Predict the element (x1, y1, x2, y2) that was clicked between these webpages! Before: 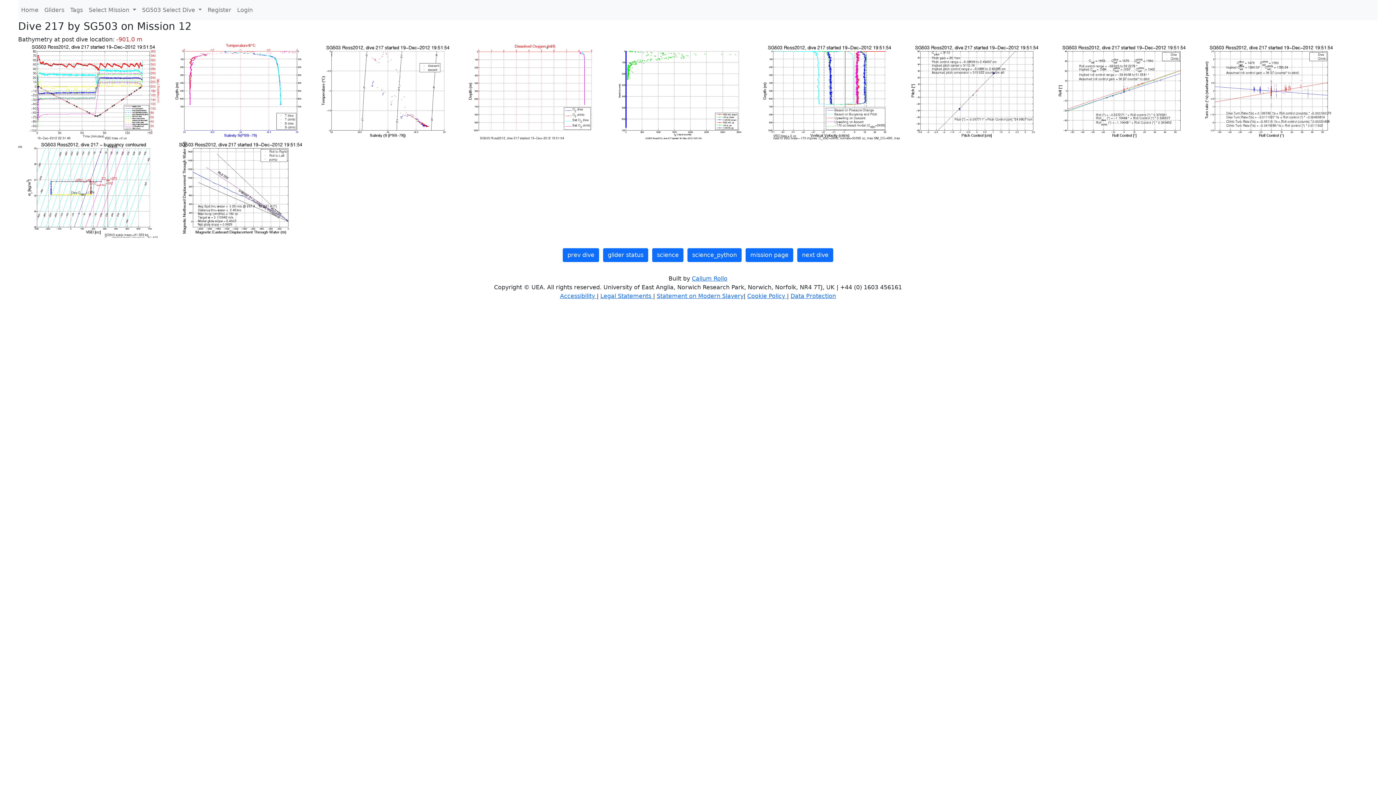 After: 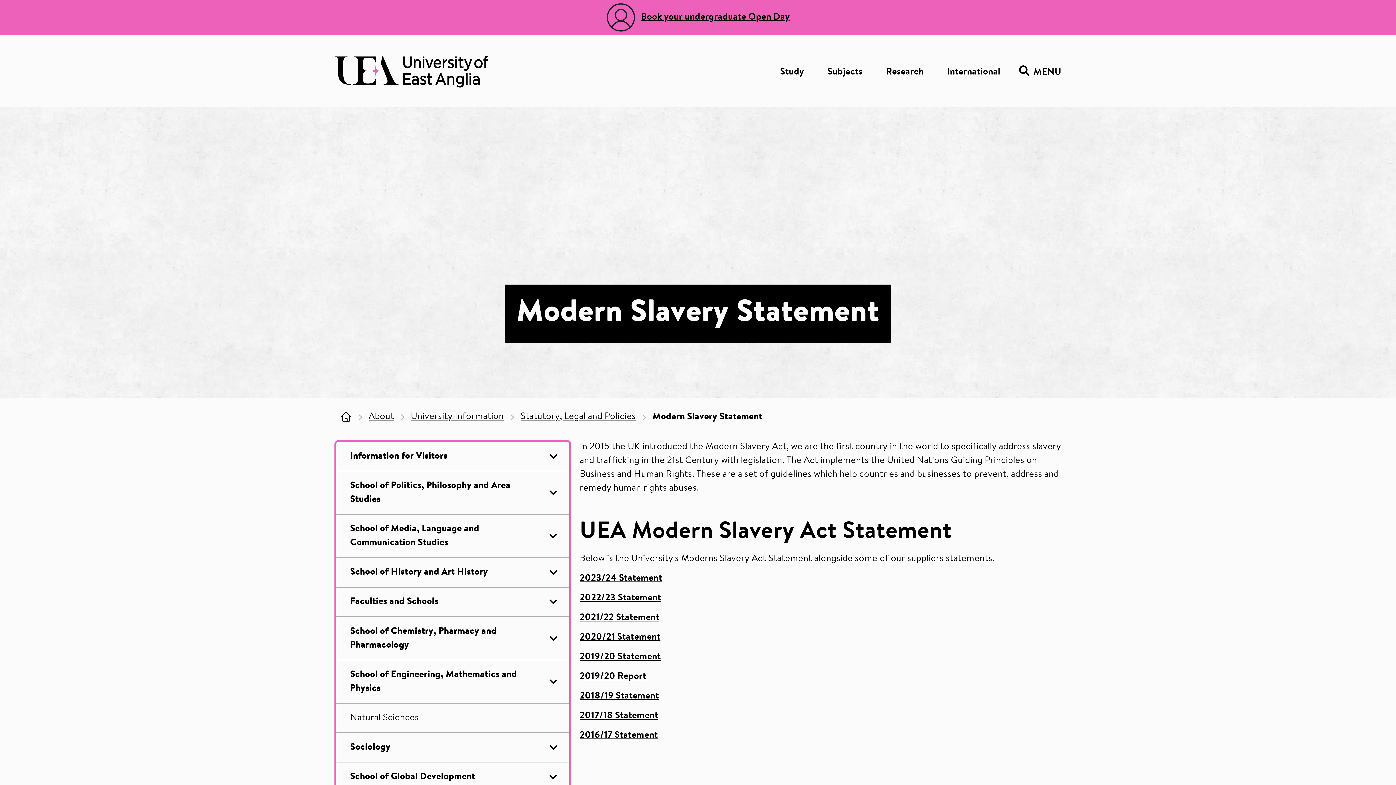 Action: label: Statement on Modern Slavery bbox: (656, 292, 743, 299)